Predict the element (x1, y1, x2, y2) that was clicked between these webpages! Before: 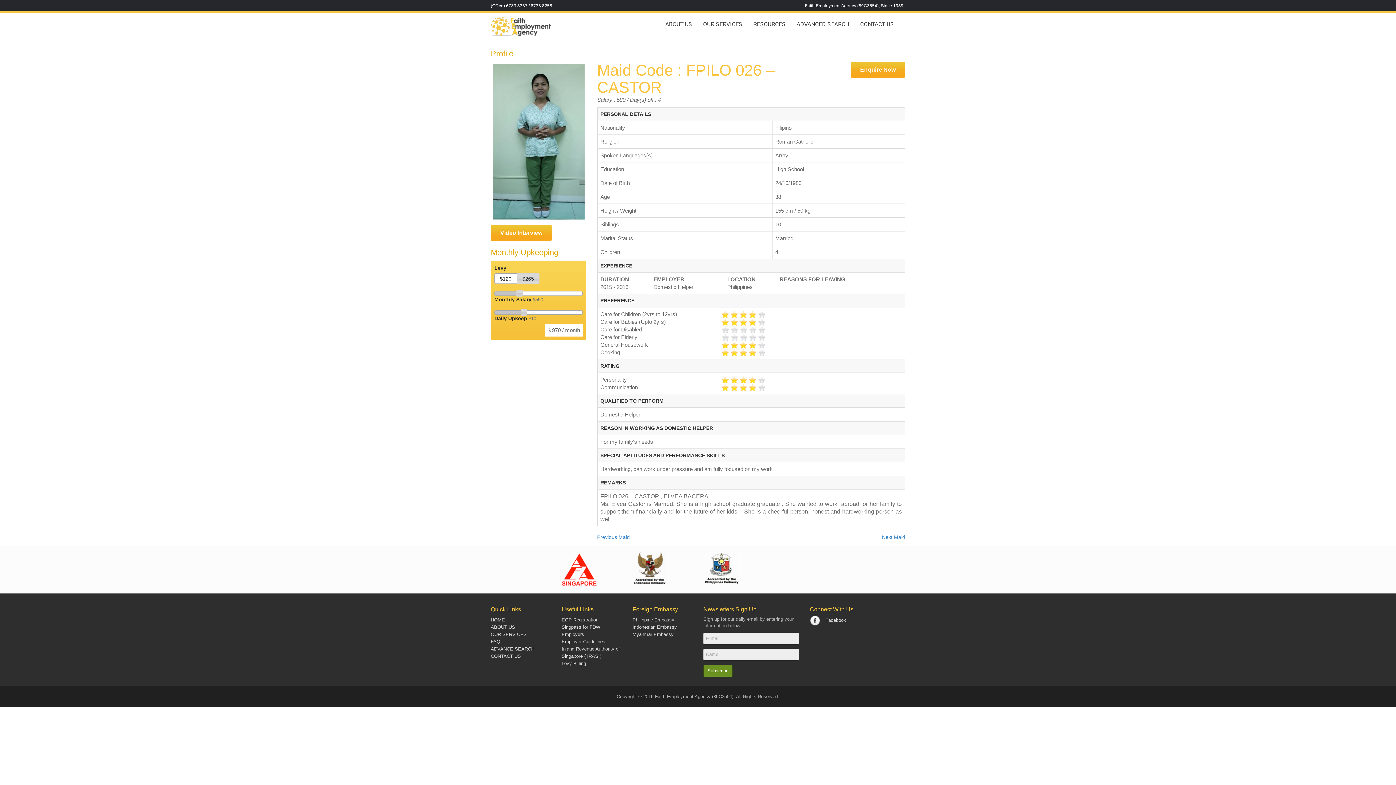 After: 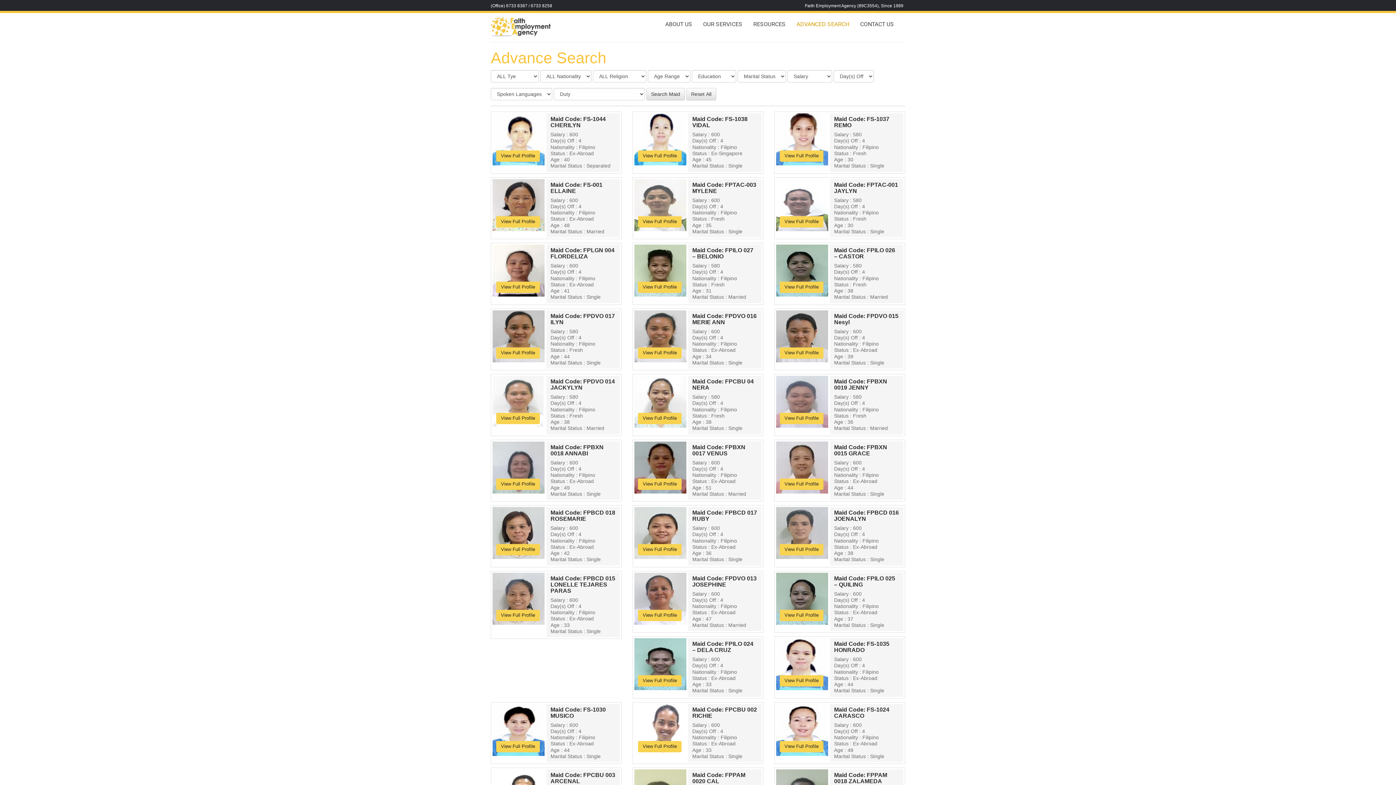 Action: label: ADVANCED SEARCH bbox: (791, 20, 854, 28)